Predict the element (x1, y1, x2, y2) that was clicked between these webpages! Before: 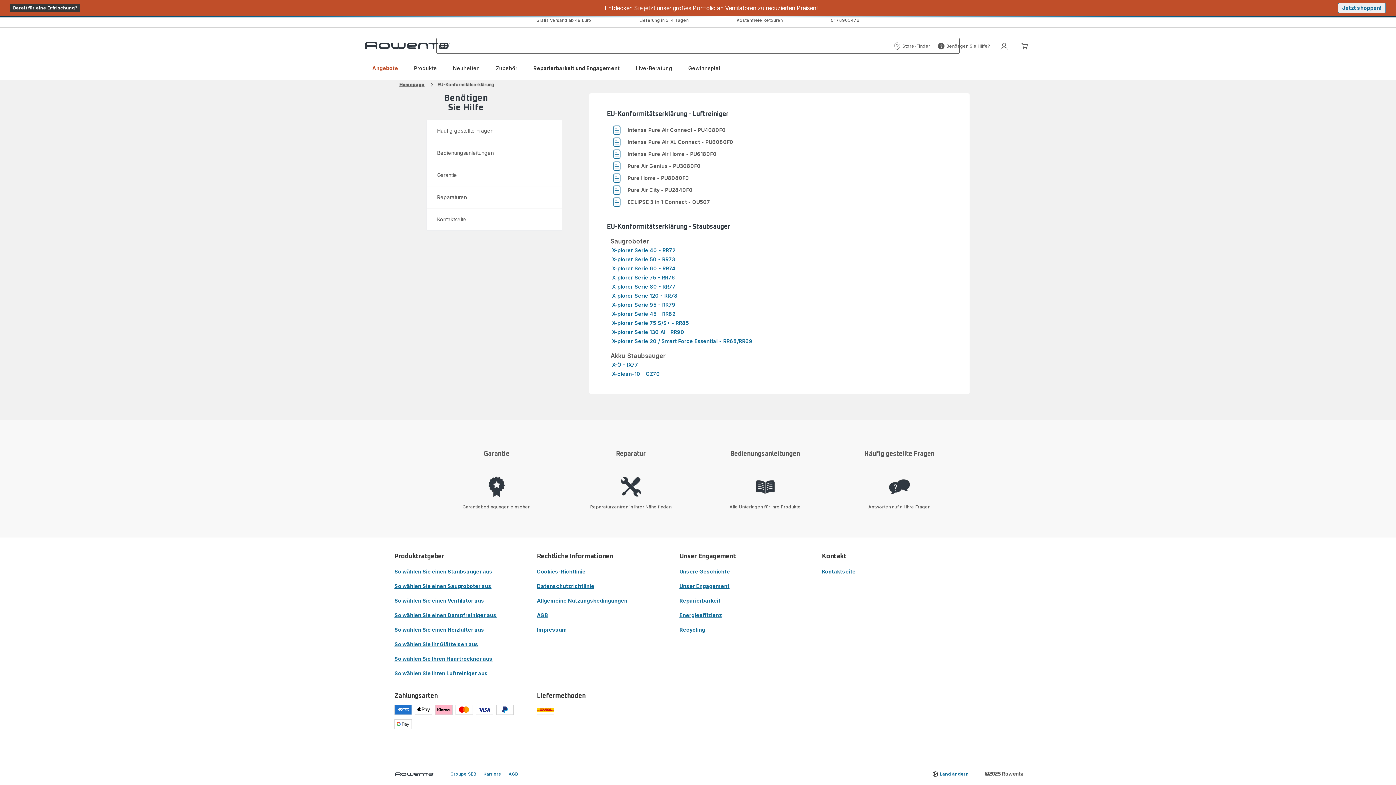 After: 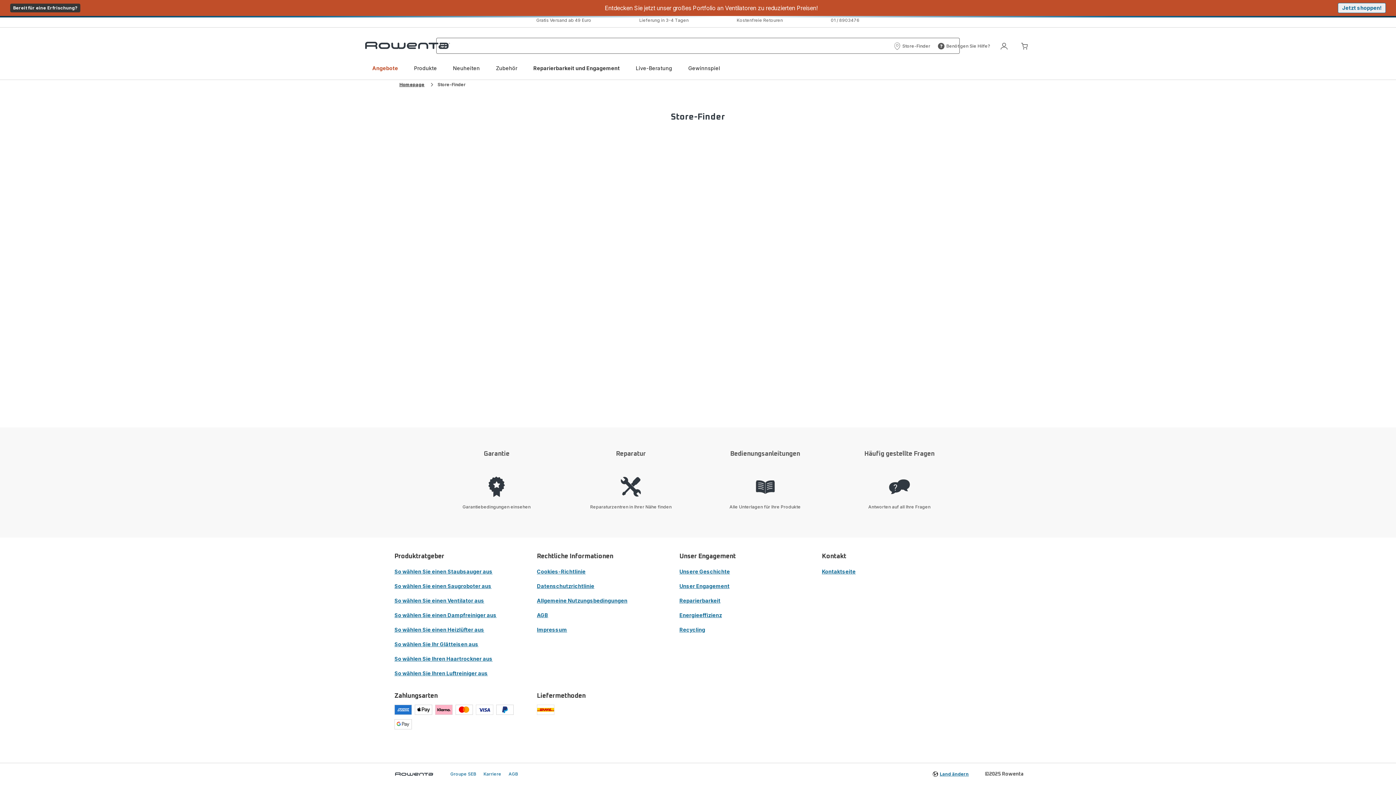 Action: bbox: (893, 42, 930, 49) label: Store-Finder
Store-Finder